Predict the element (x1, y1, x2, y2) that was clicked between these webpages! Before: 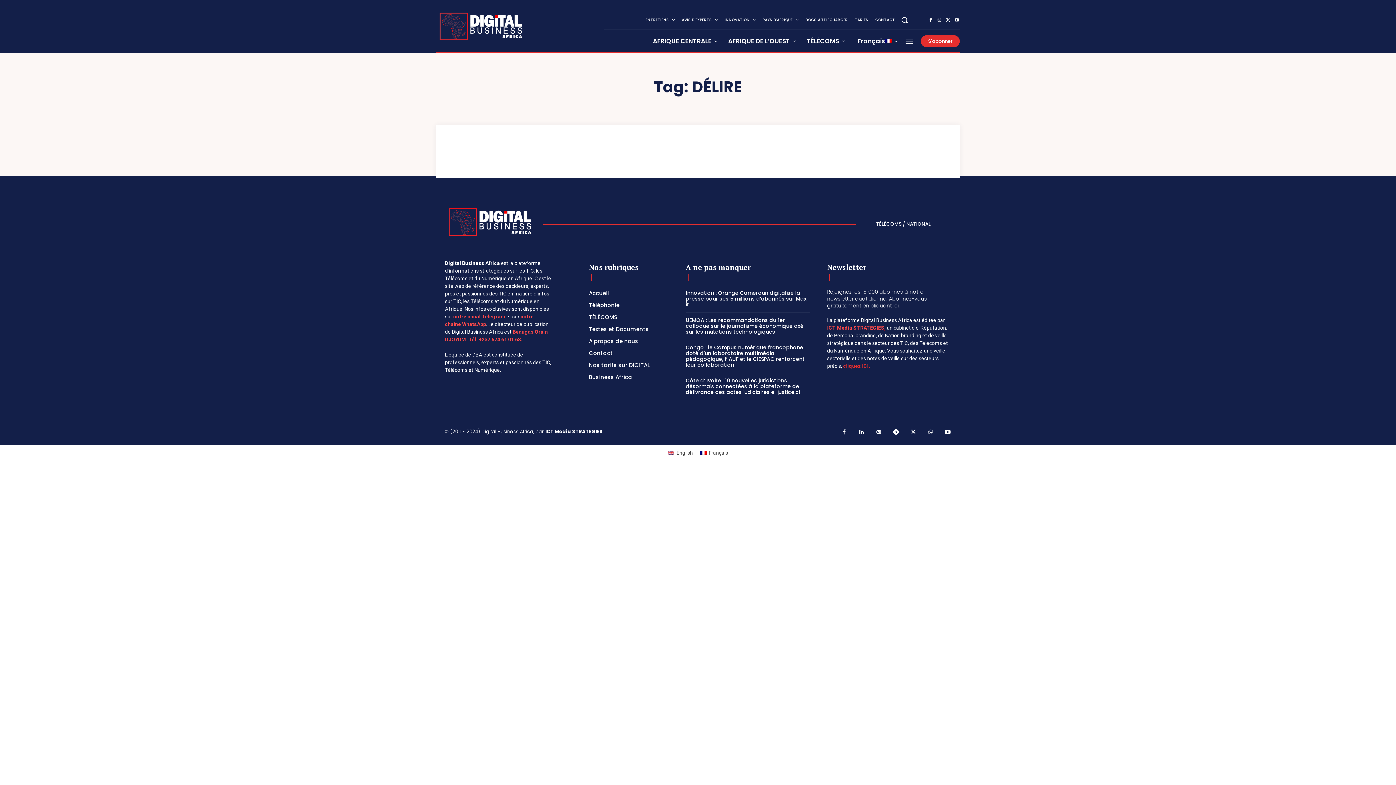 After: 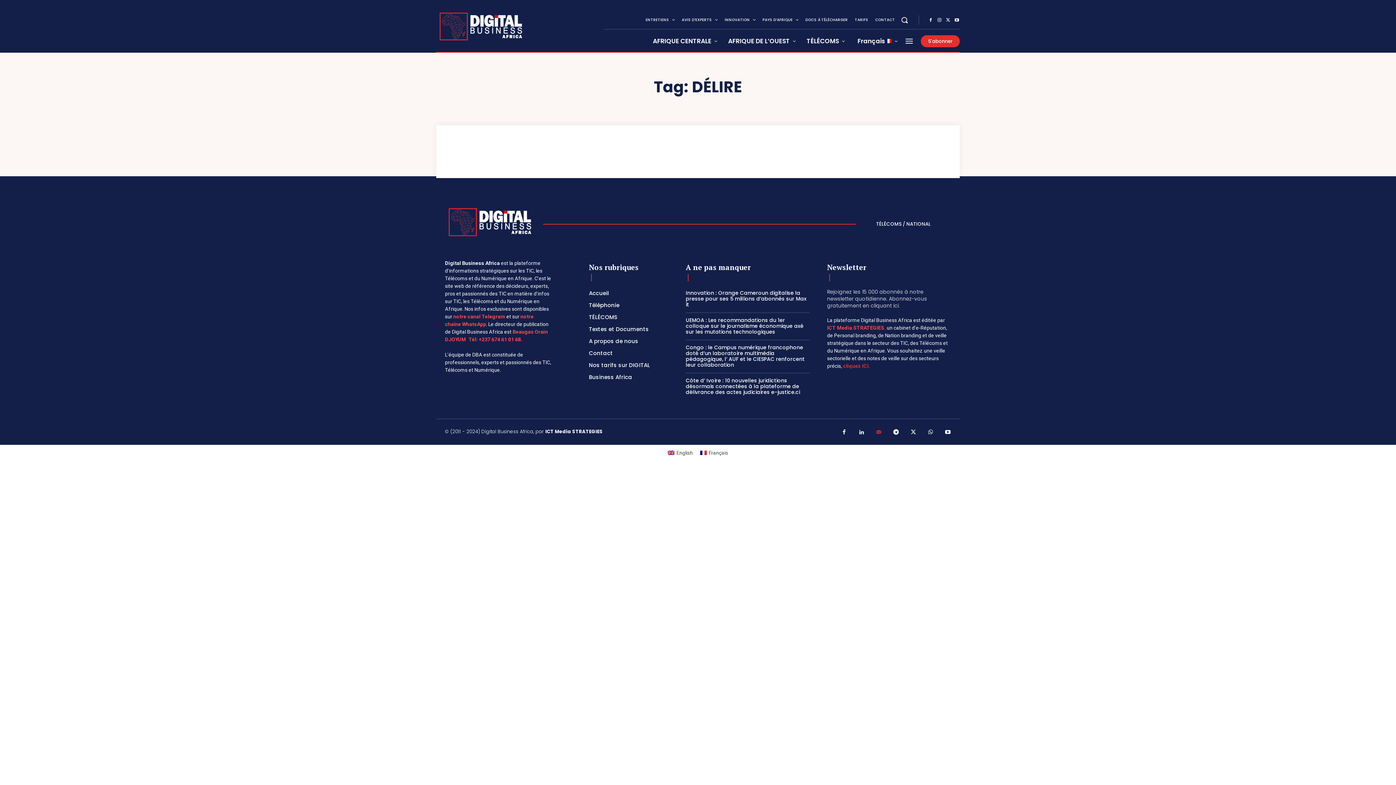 Action: bbox: (872, 426, 885, 439)